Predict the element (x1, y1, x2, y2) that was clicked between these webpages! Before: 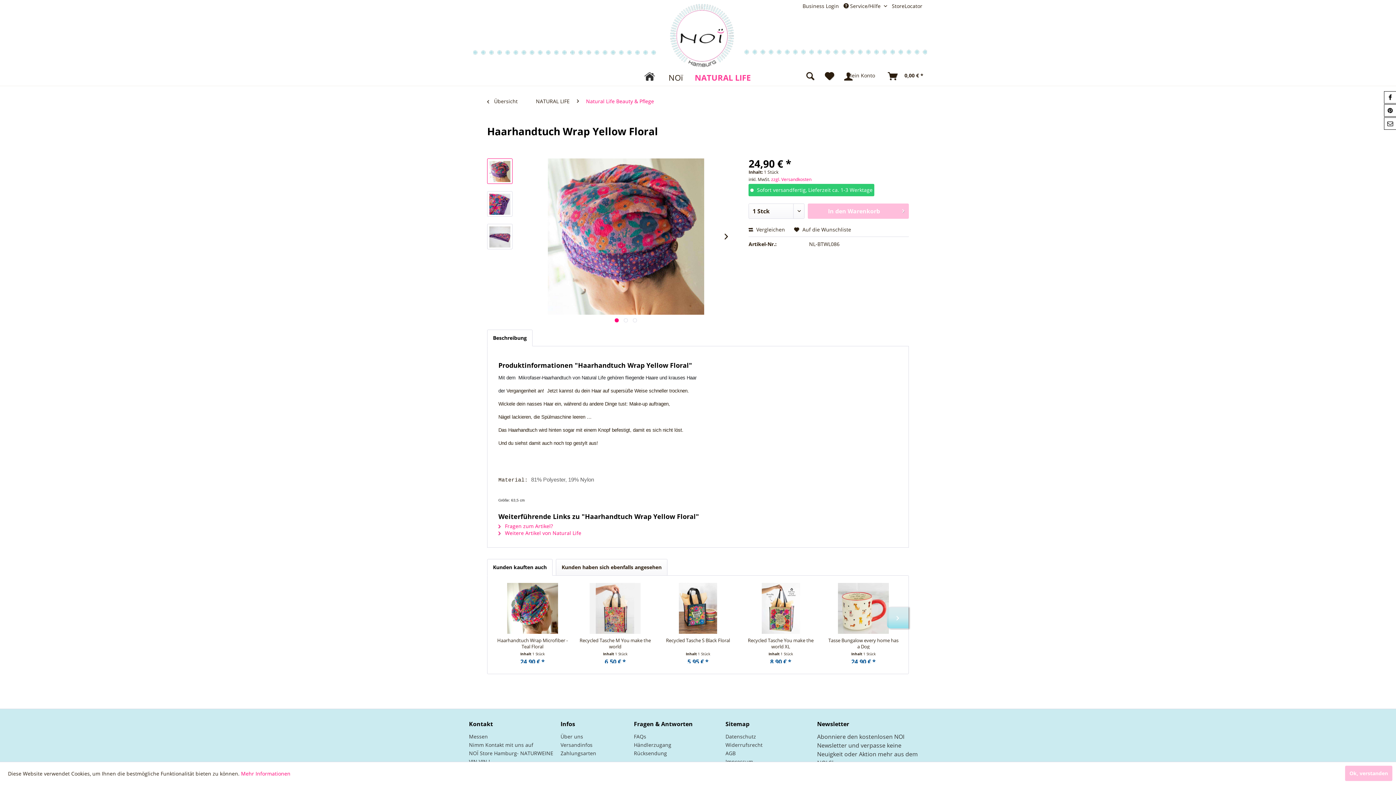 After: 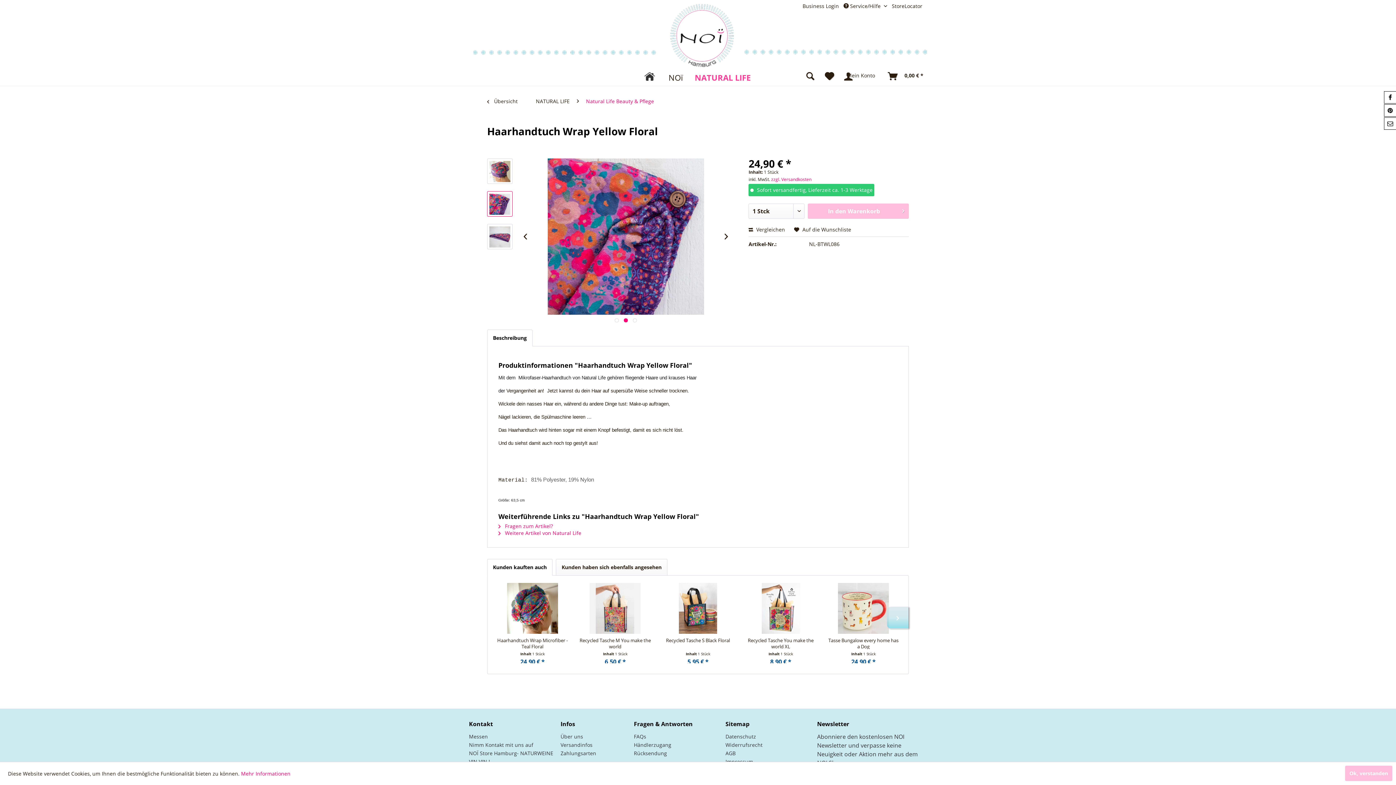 Action: label:   bbox: (623, 318, 627, 322)